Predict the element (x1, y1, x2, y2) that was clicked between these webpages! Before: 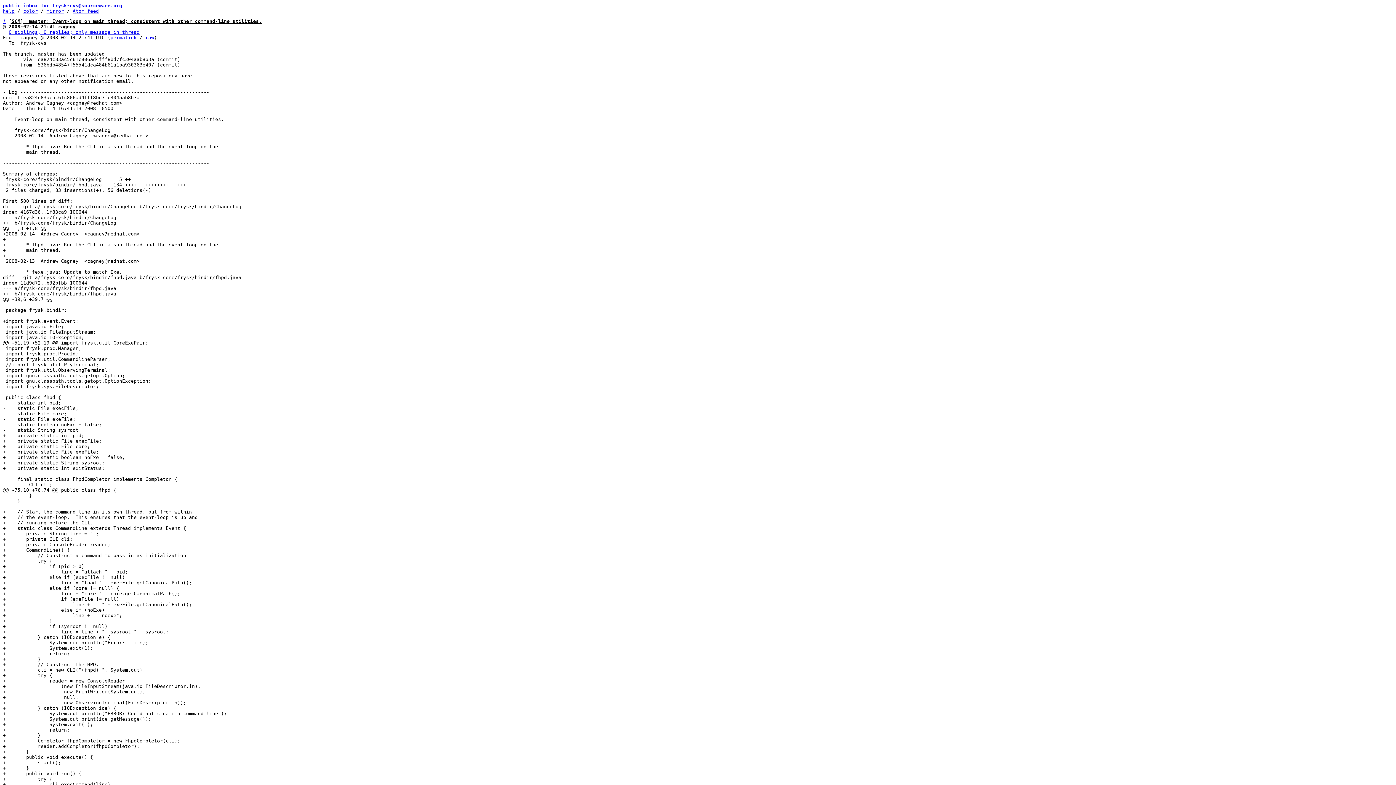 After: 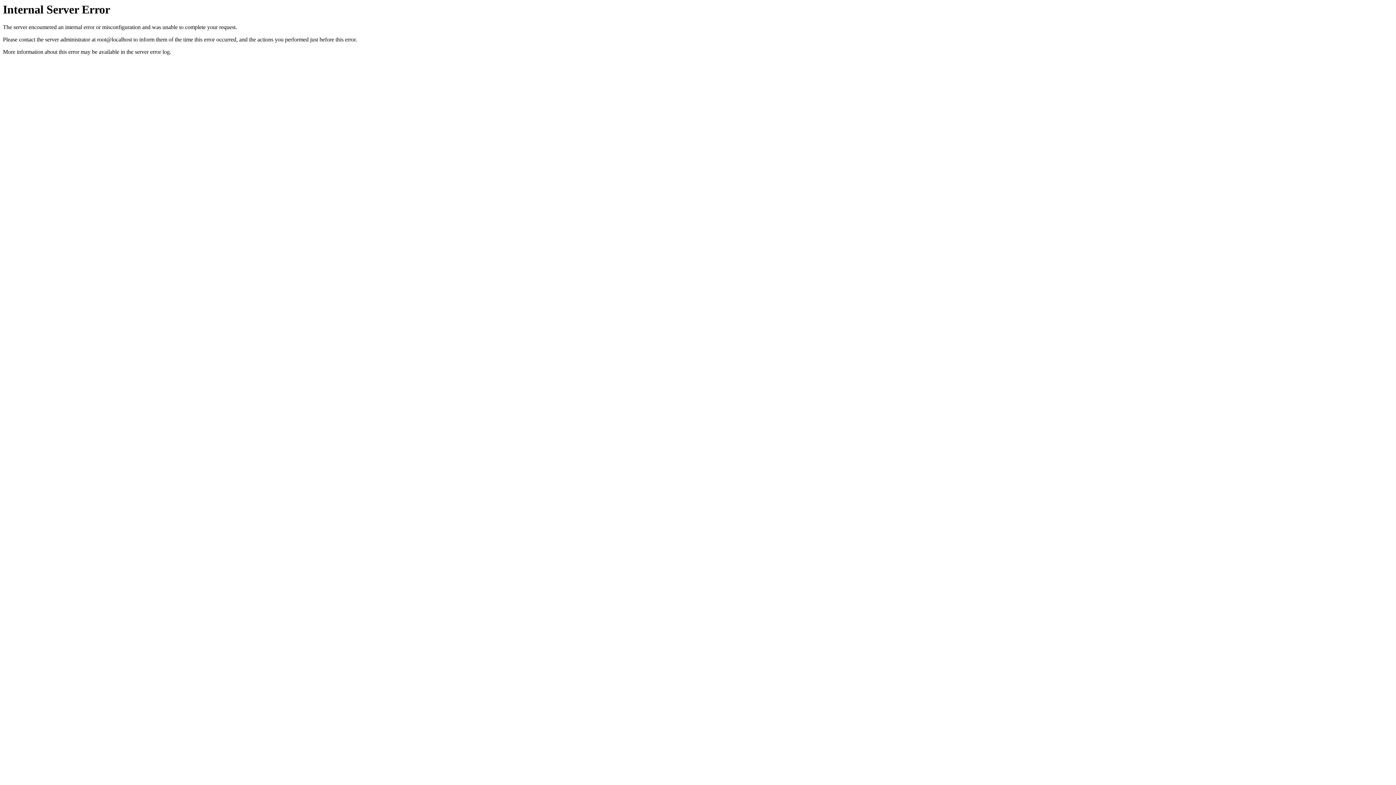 Action: bbox: (145, 34, 154, 40) label: raw